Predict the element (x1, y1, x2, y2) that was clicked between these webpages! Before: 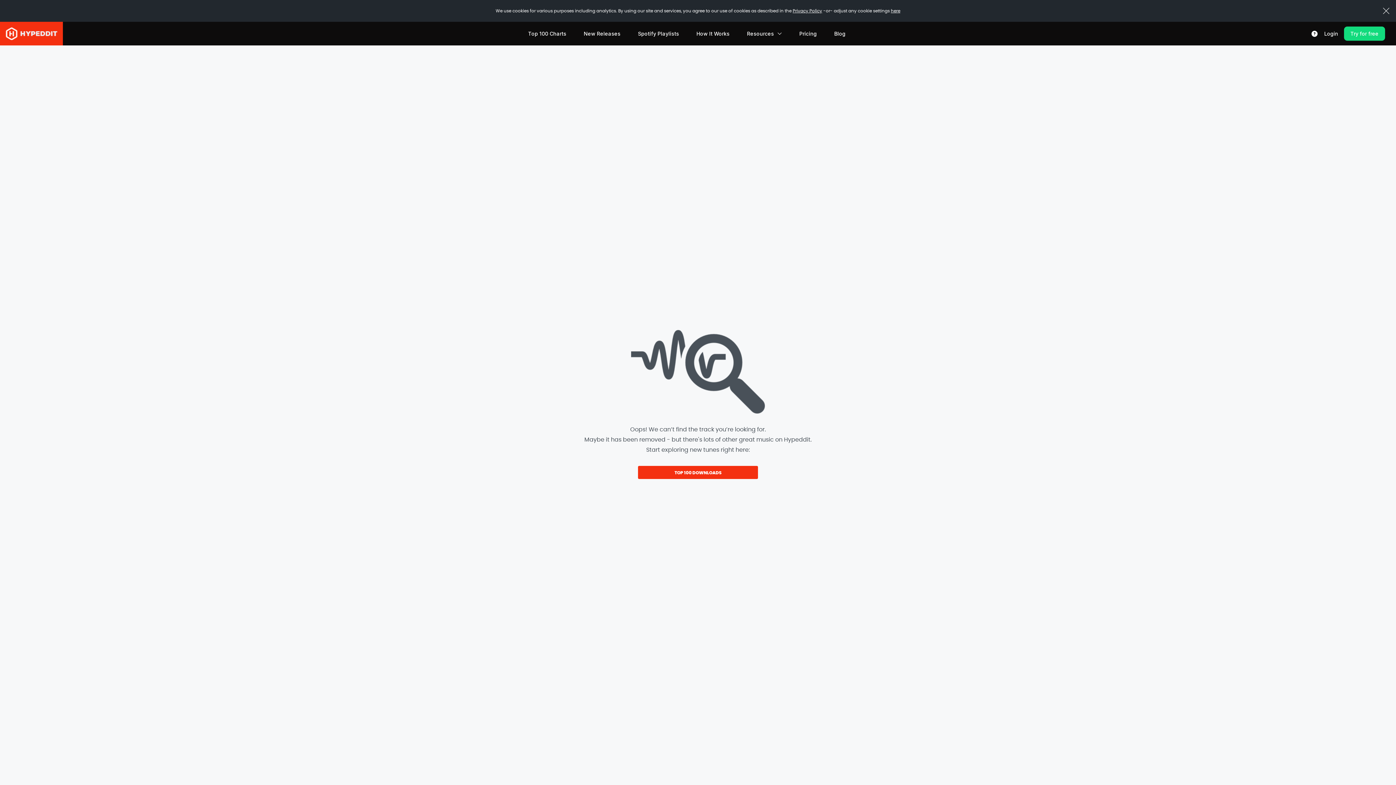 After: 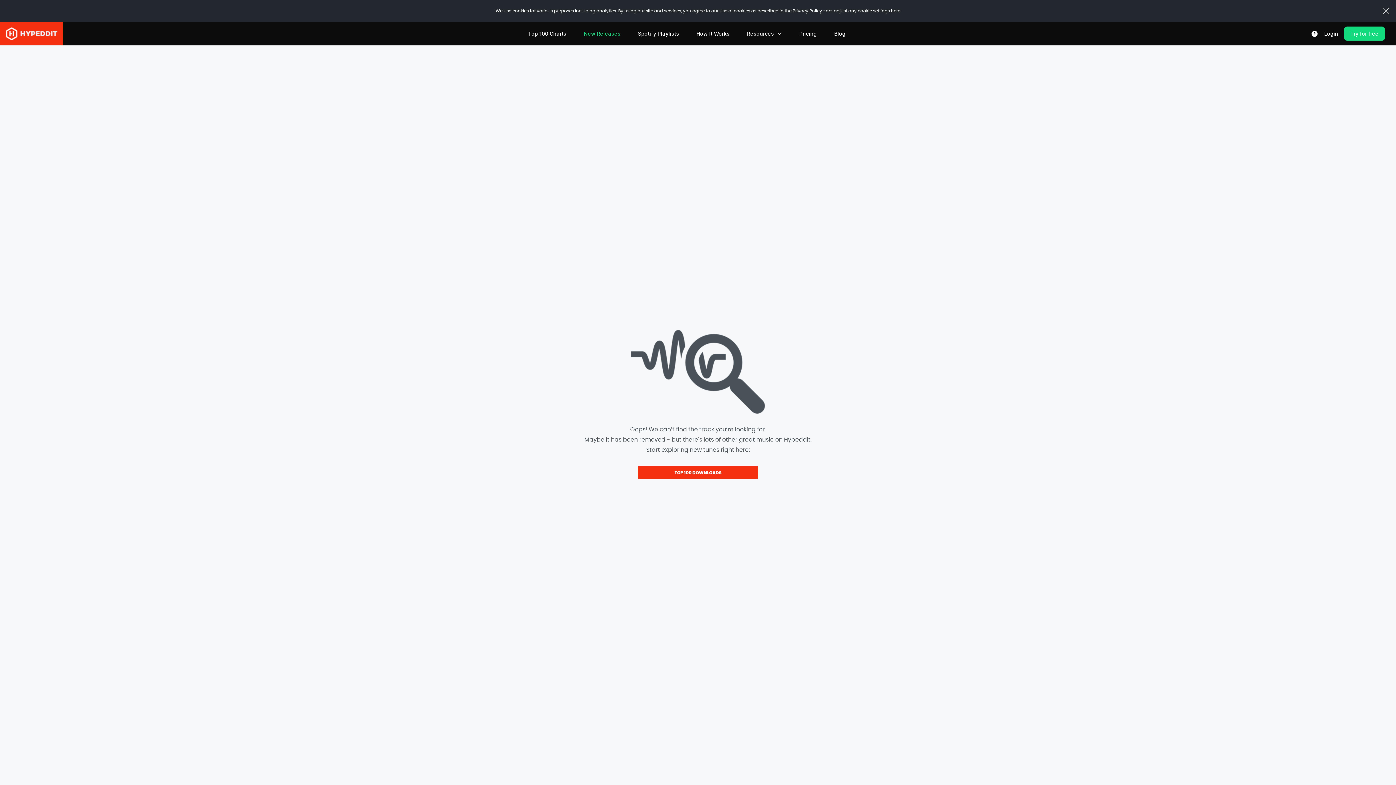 Action: bbox: (575, 21, 629, 45) label: New Releases